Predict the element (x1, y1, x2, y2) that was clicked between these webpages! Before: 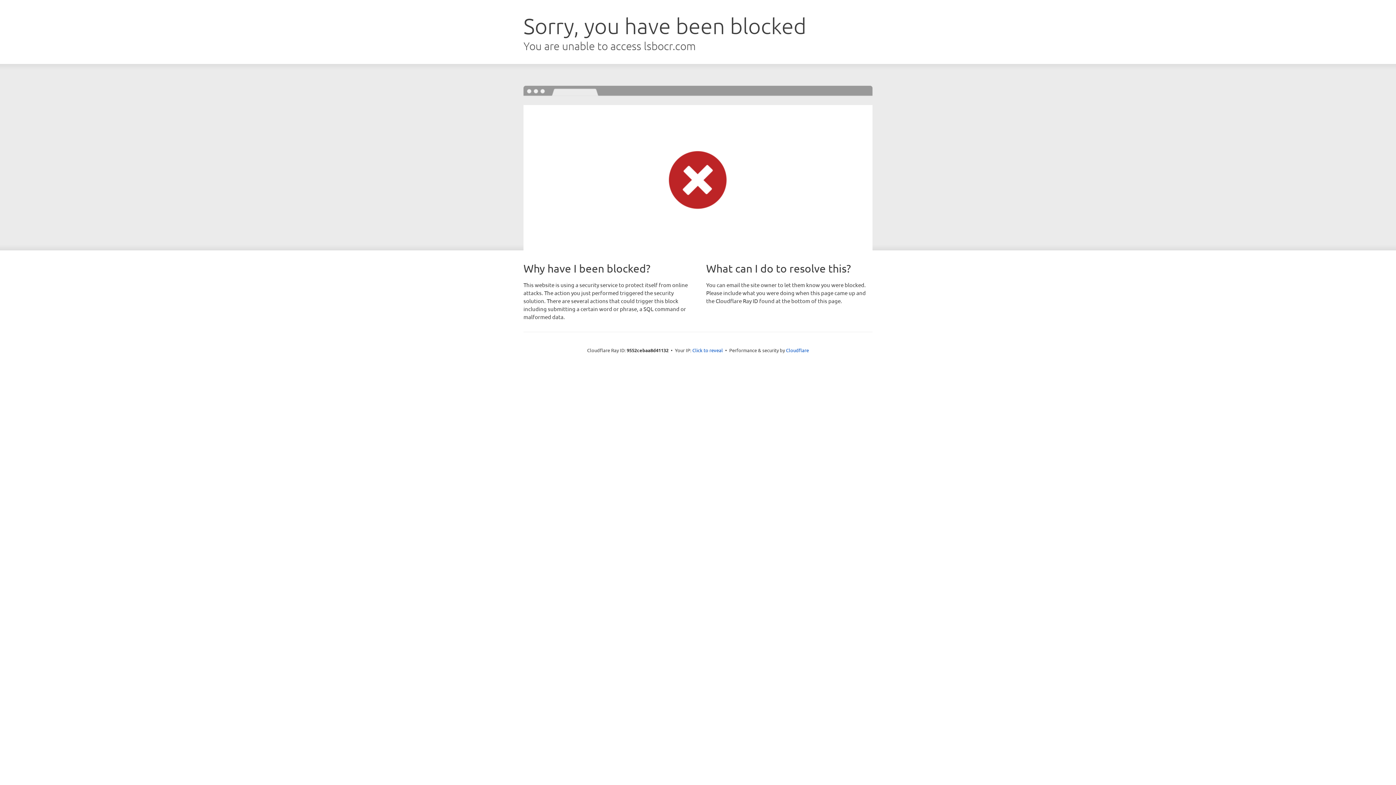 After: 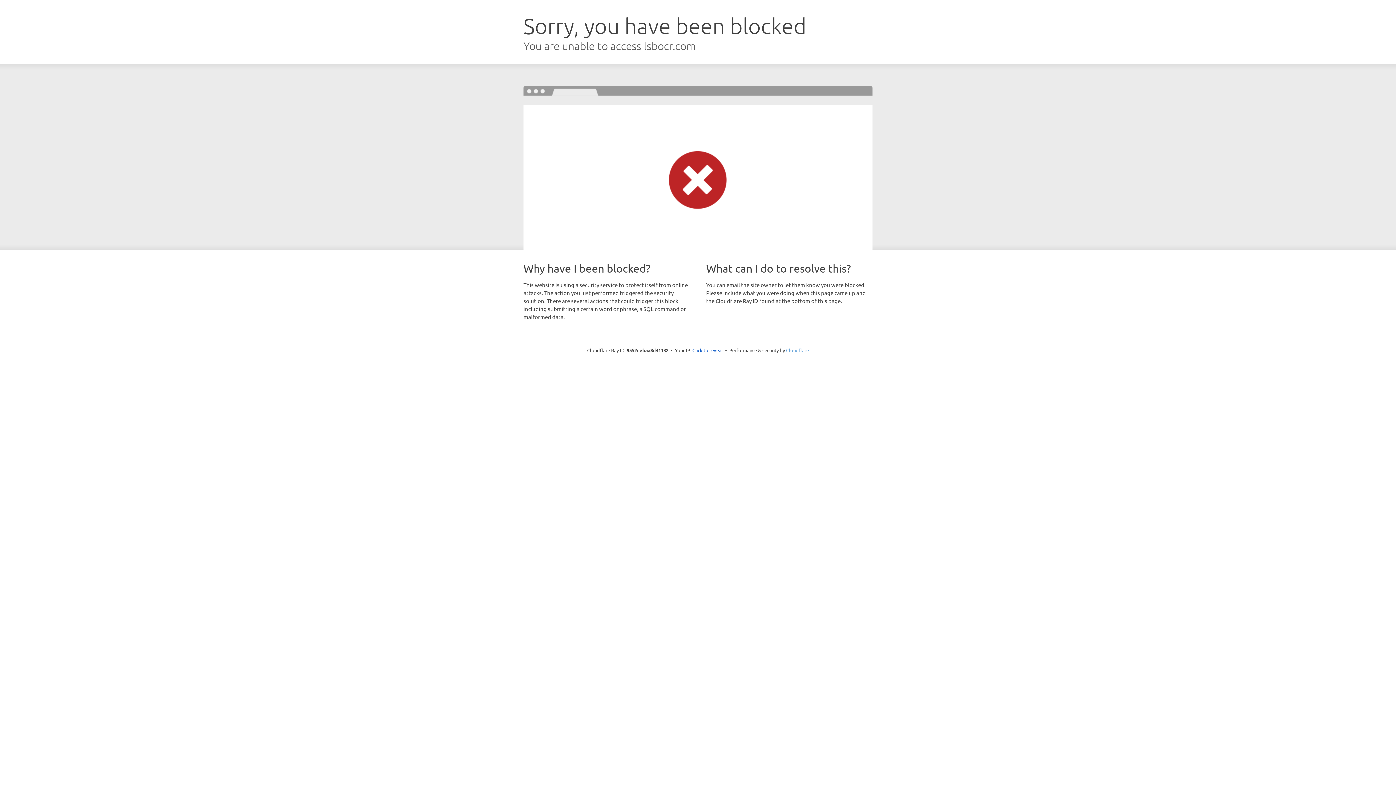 Action: label: Cloudflare bbox: (786, 347, 809, 353)